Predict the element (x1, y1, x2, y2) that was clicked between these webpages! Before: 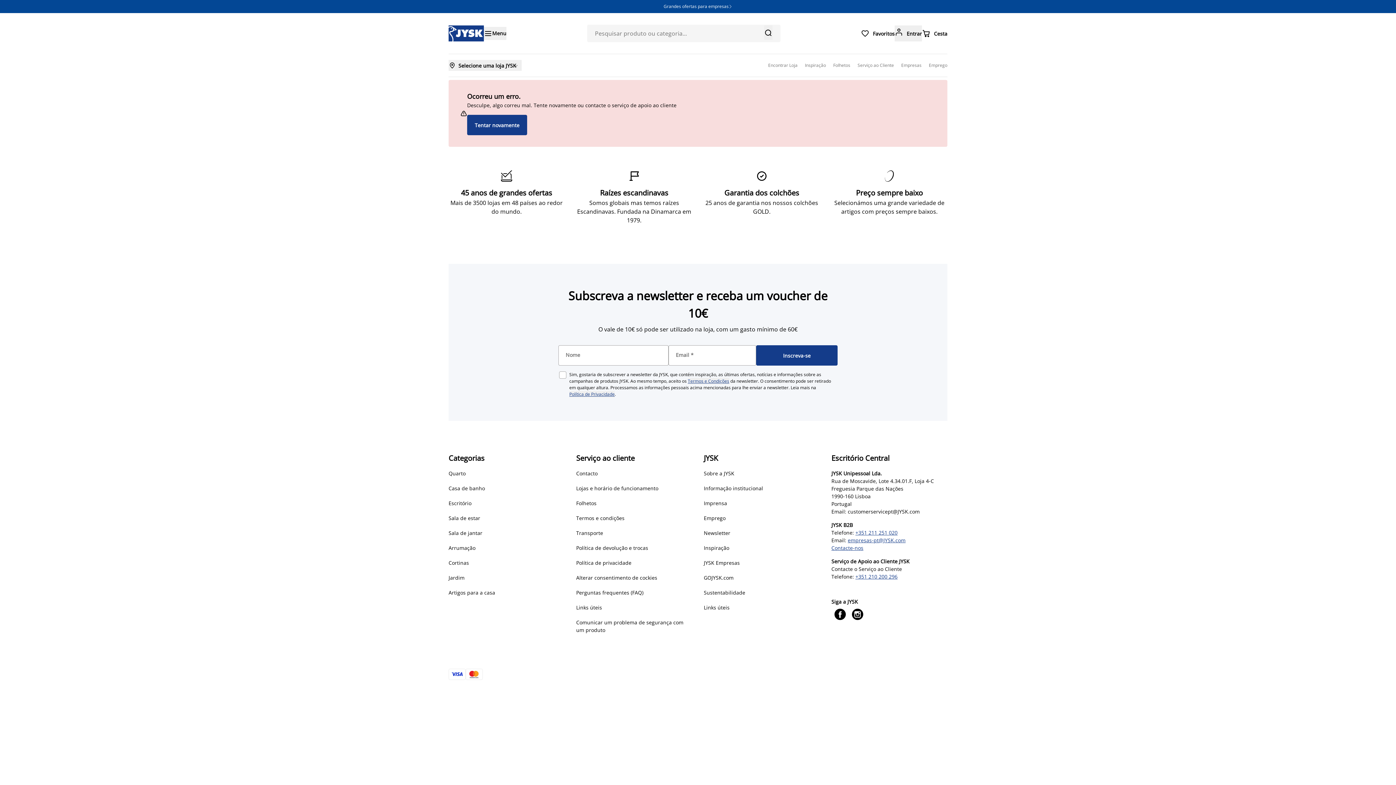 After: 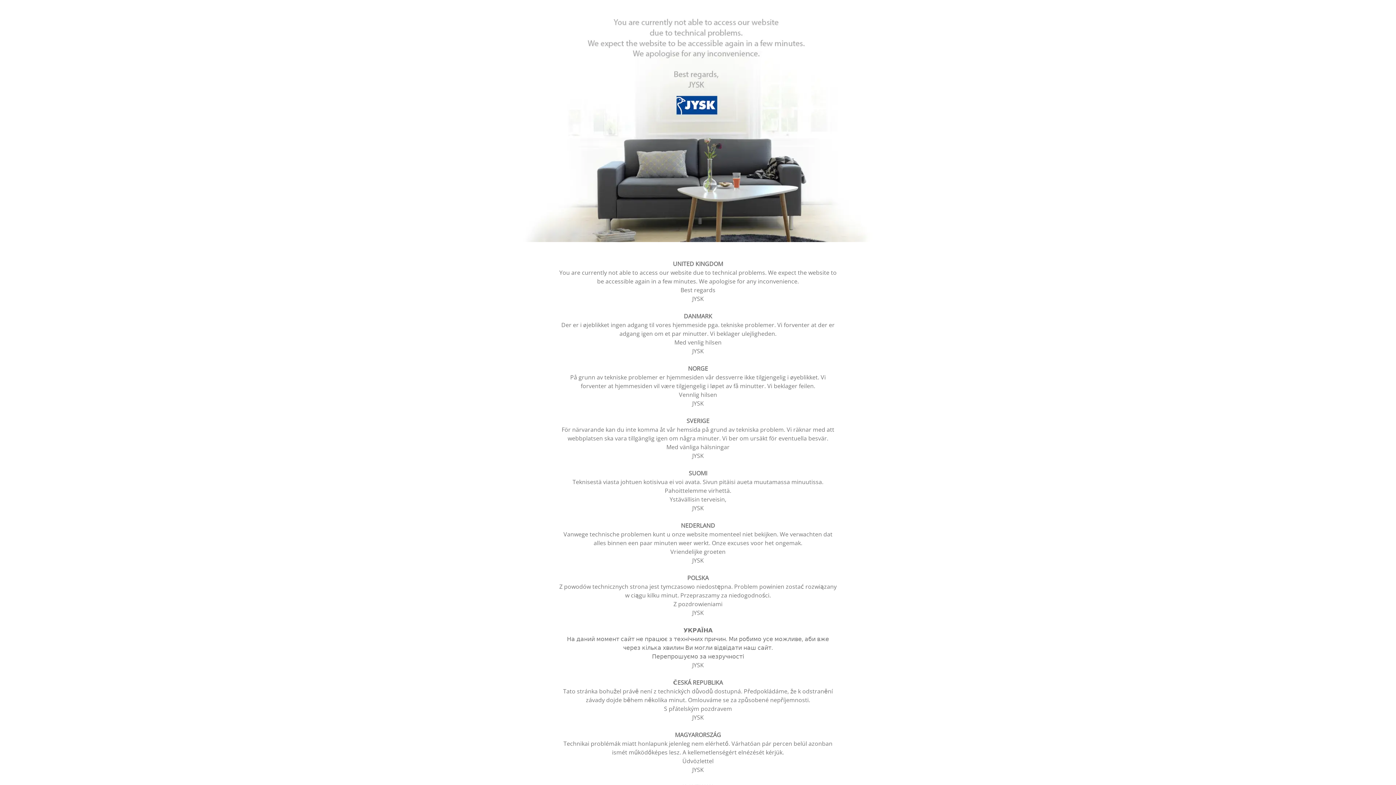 Action: label: 
Entrar bbox: (894, 25, 922, 41)